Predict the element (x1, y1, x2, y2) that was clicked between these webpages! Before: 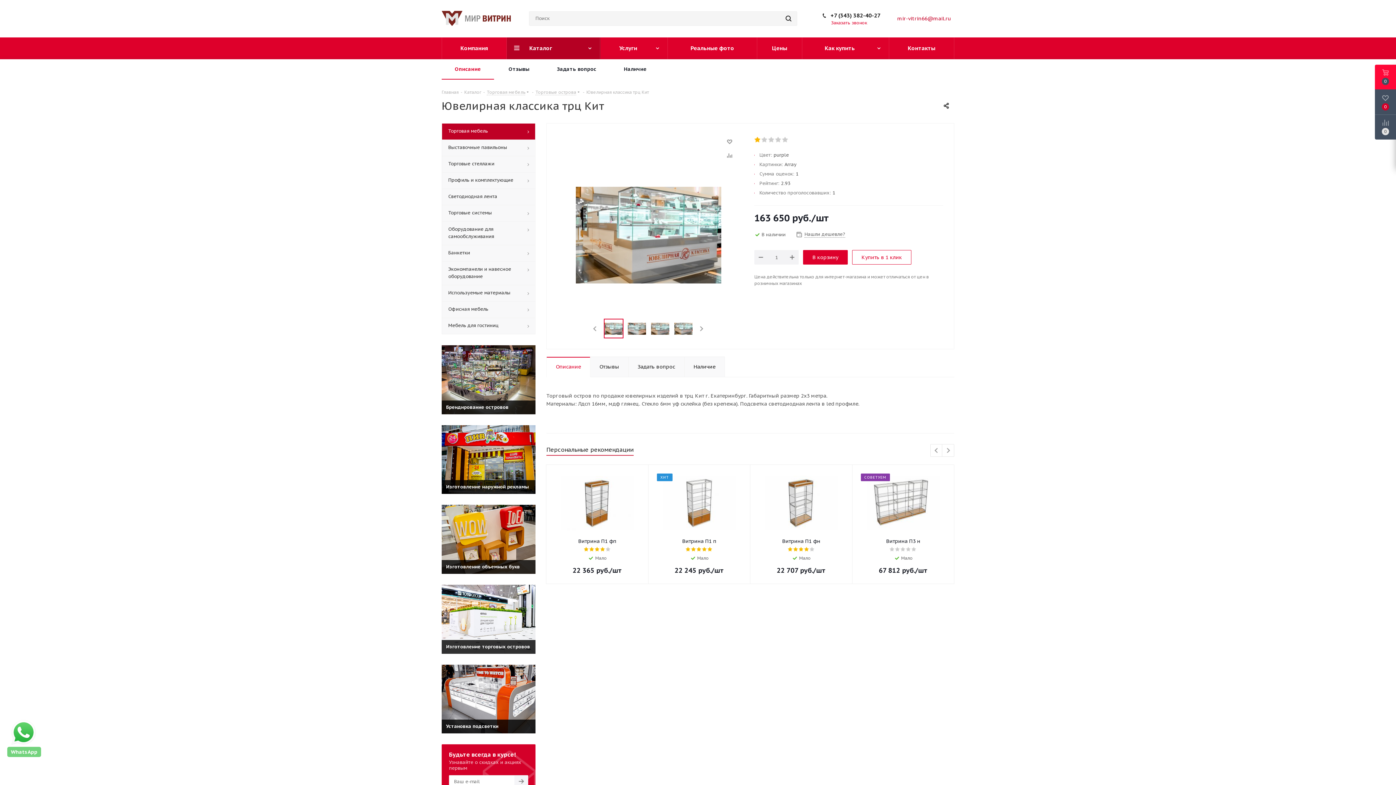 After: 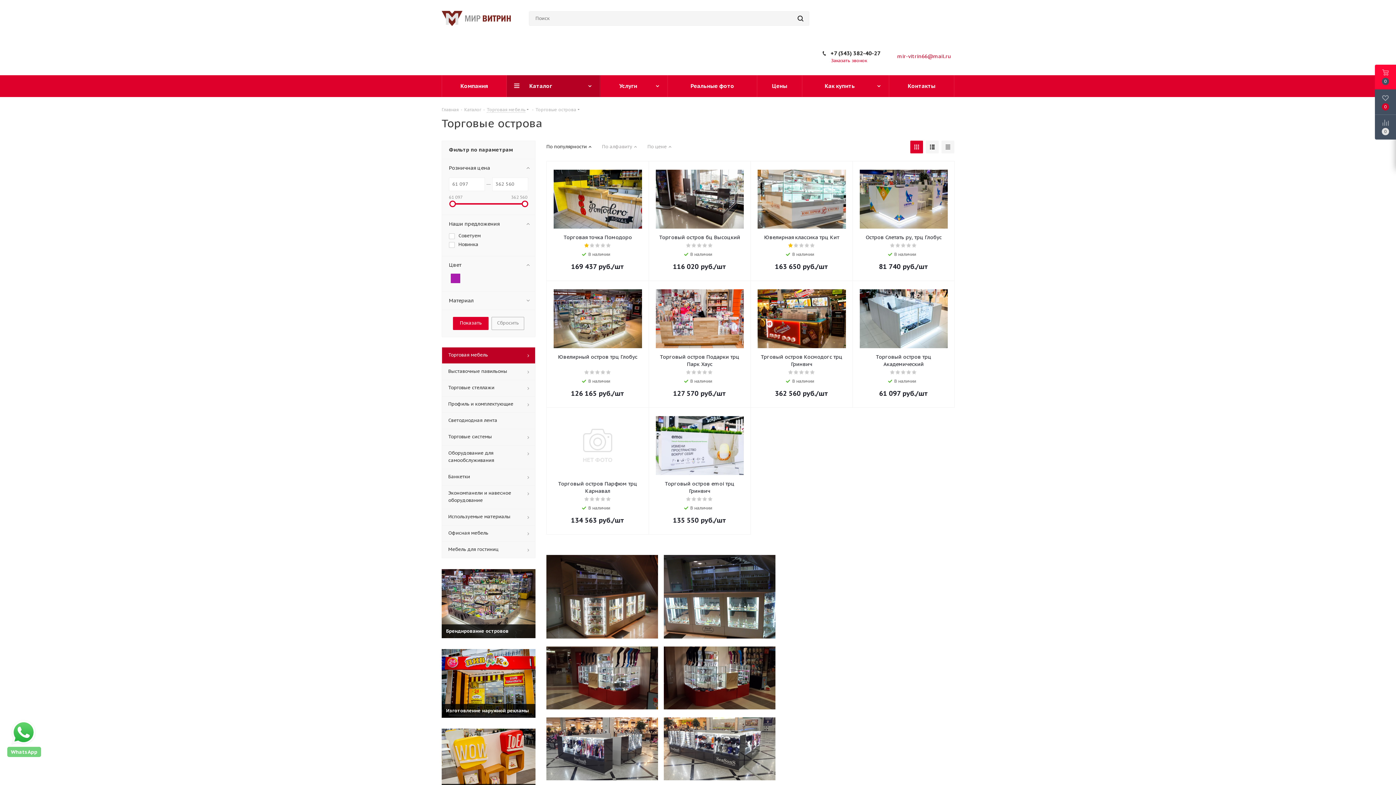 Action: label: Торговые острова bbox: (535, 88, 576, 95)